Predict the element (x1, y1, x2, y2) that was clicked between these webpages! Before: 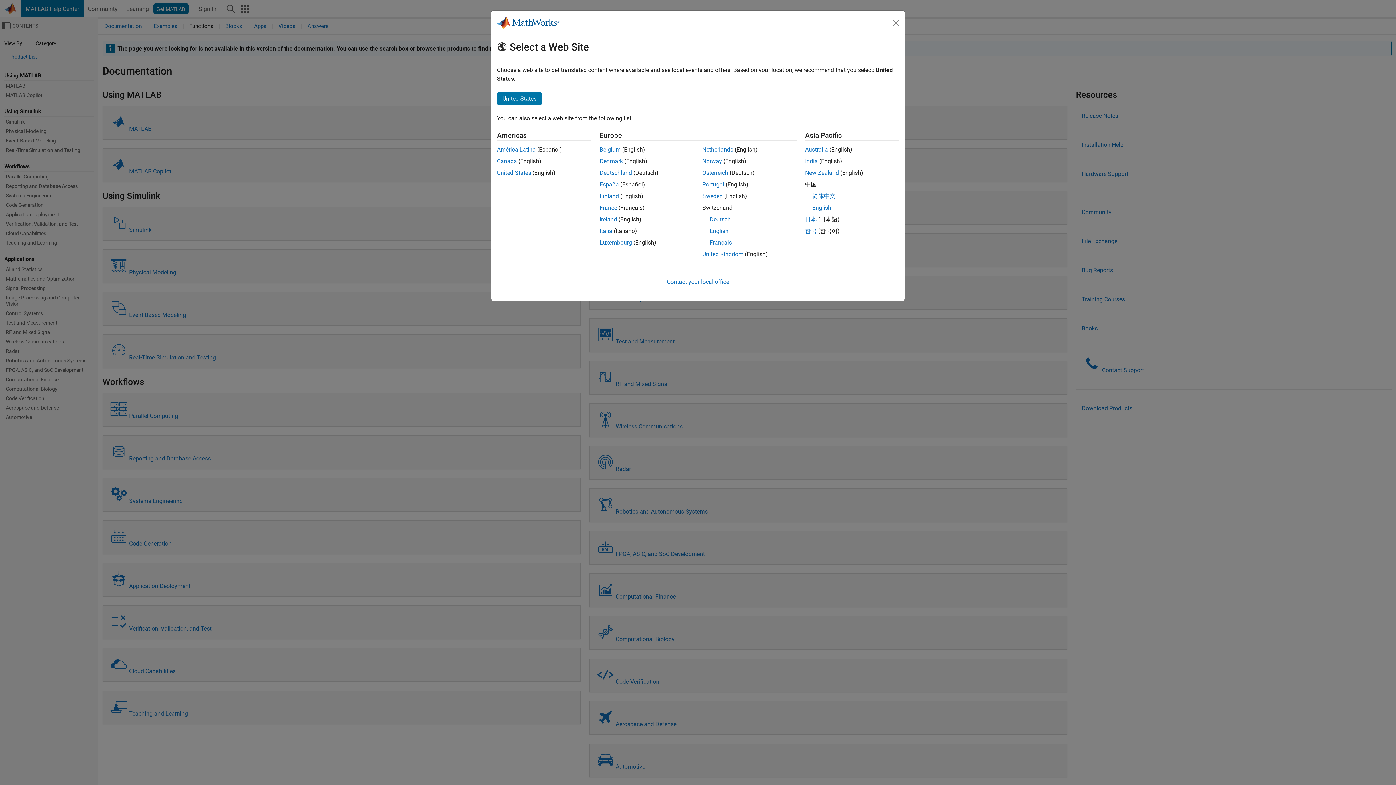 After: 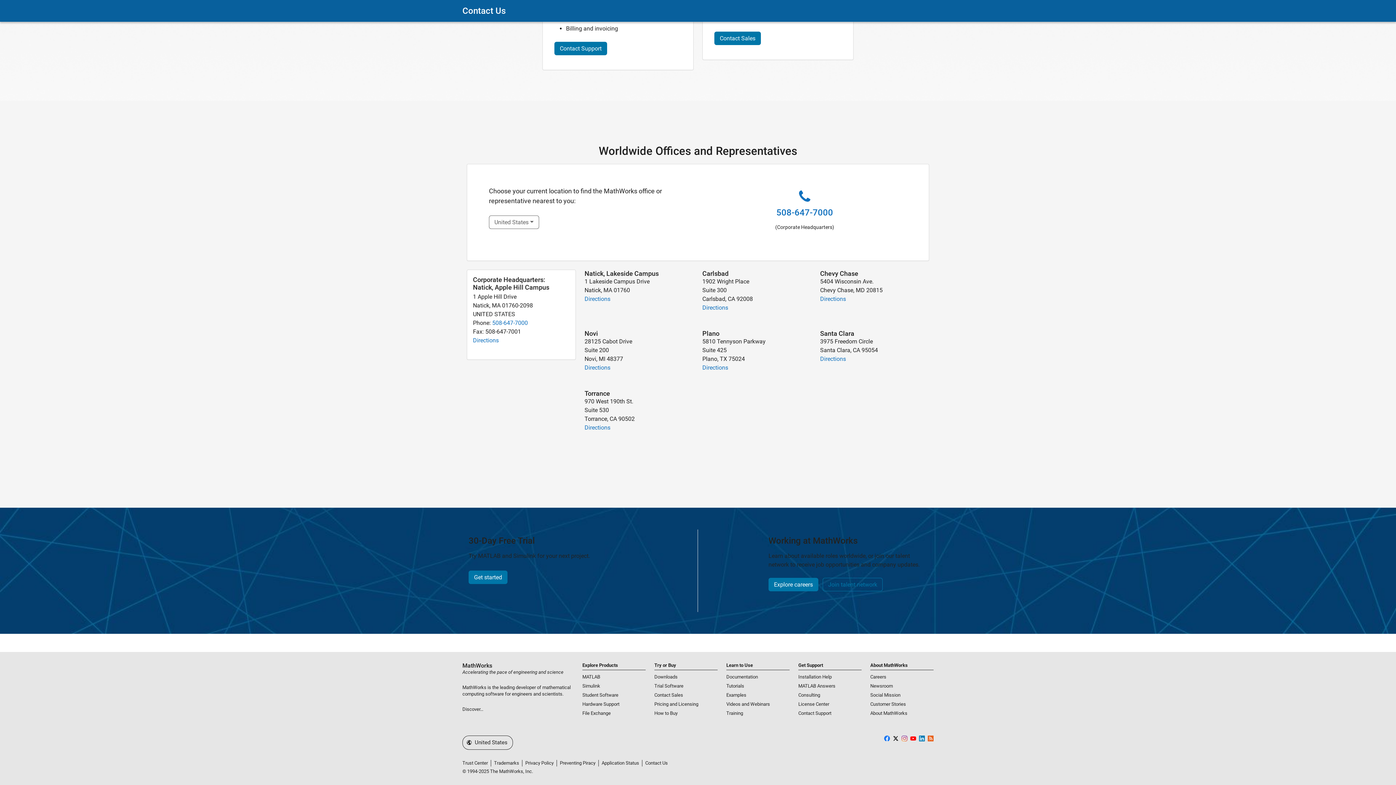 Action: bbox: (667, 278, 729, 285) label: Contact your local office